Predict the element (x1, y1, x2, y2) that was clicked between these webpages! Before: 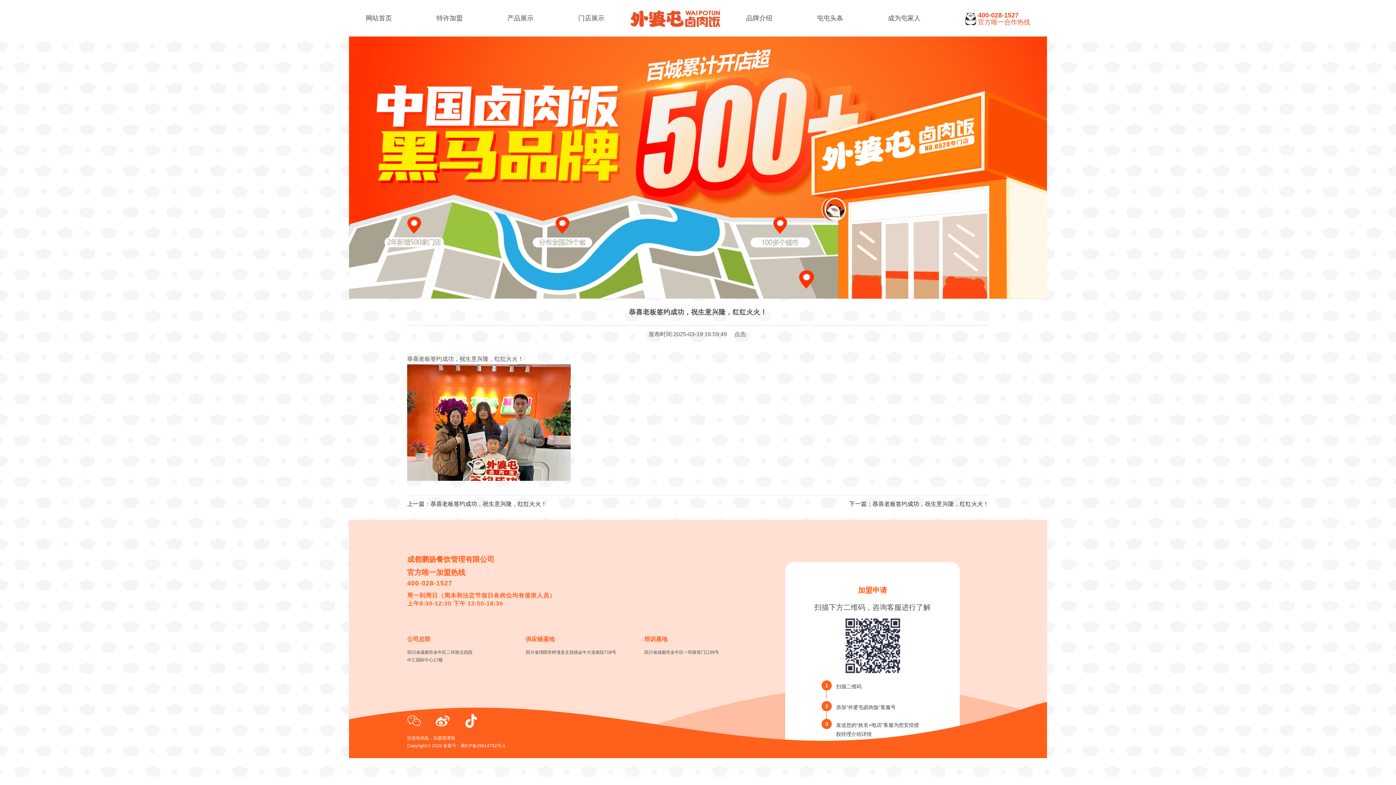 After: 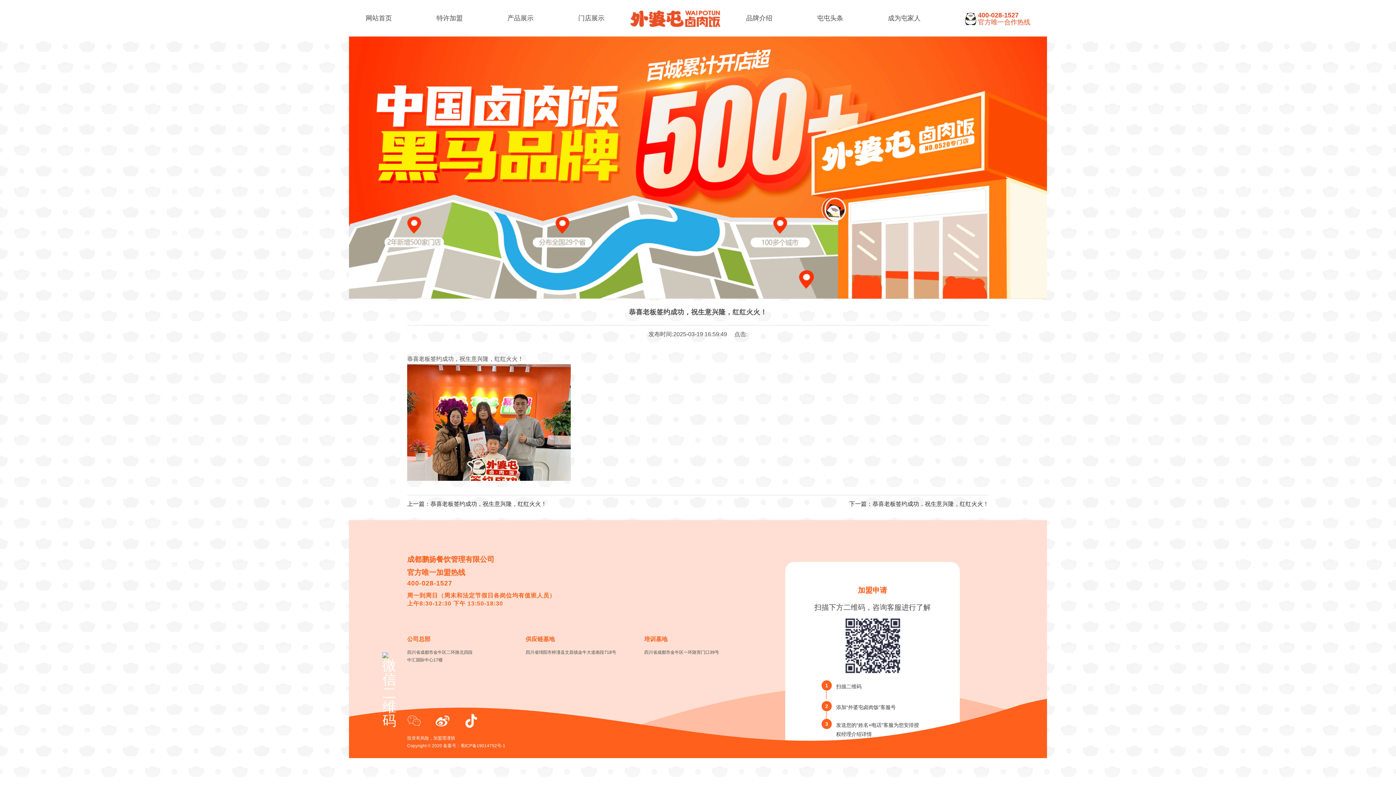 Action: bbox: (407, 714, 421, 728)